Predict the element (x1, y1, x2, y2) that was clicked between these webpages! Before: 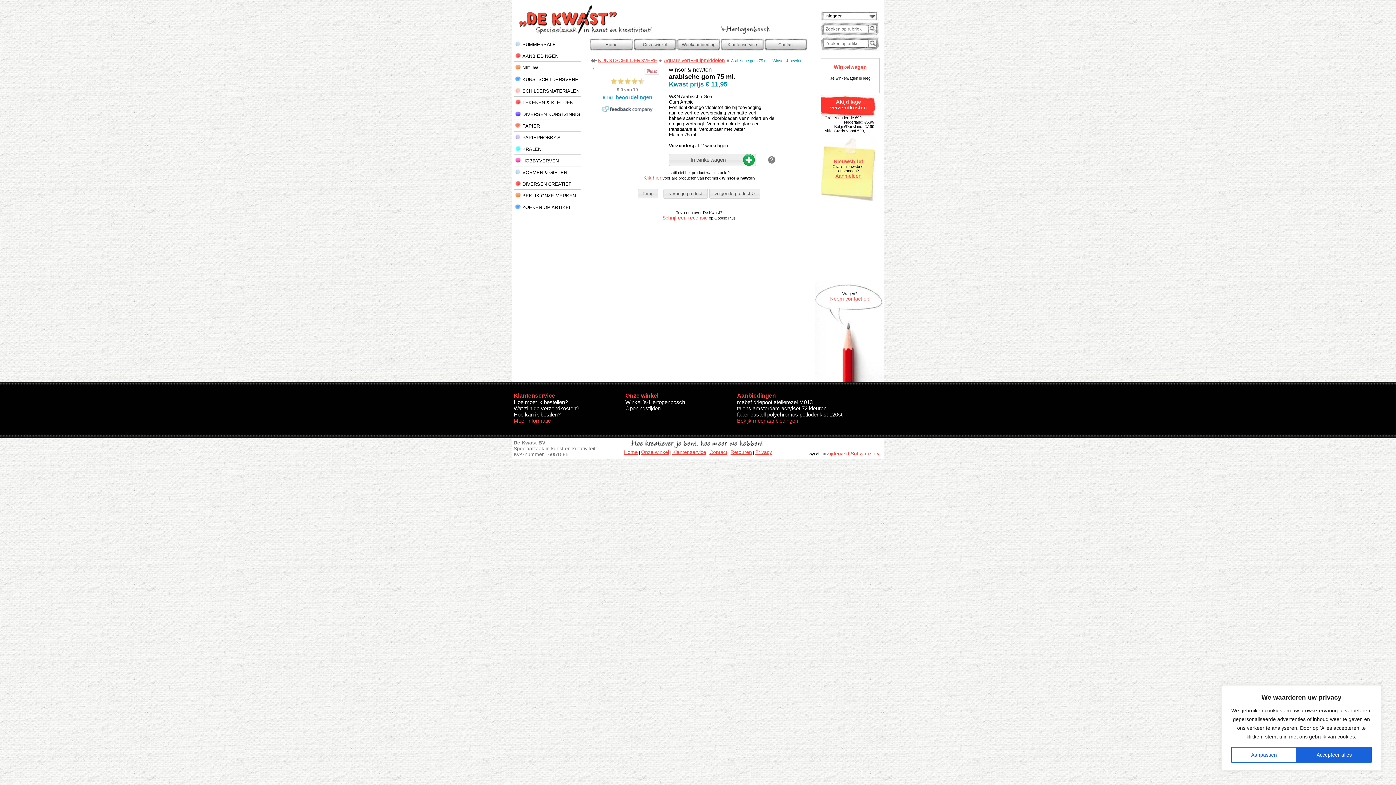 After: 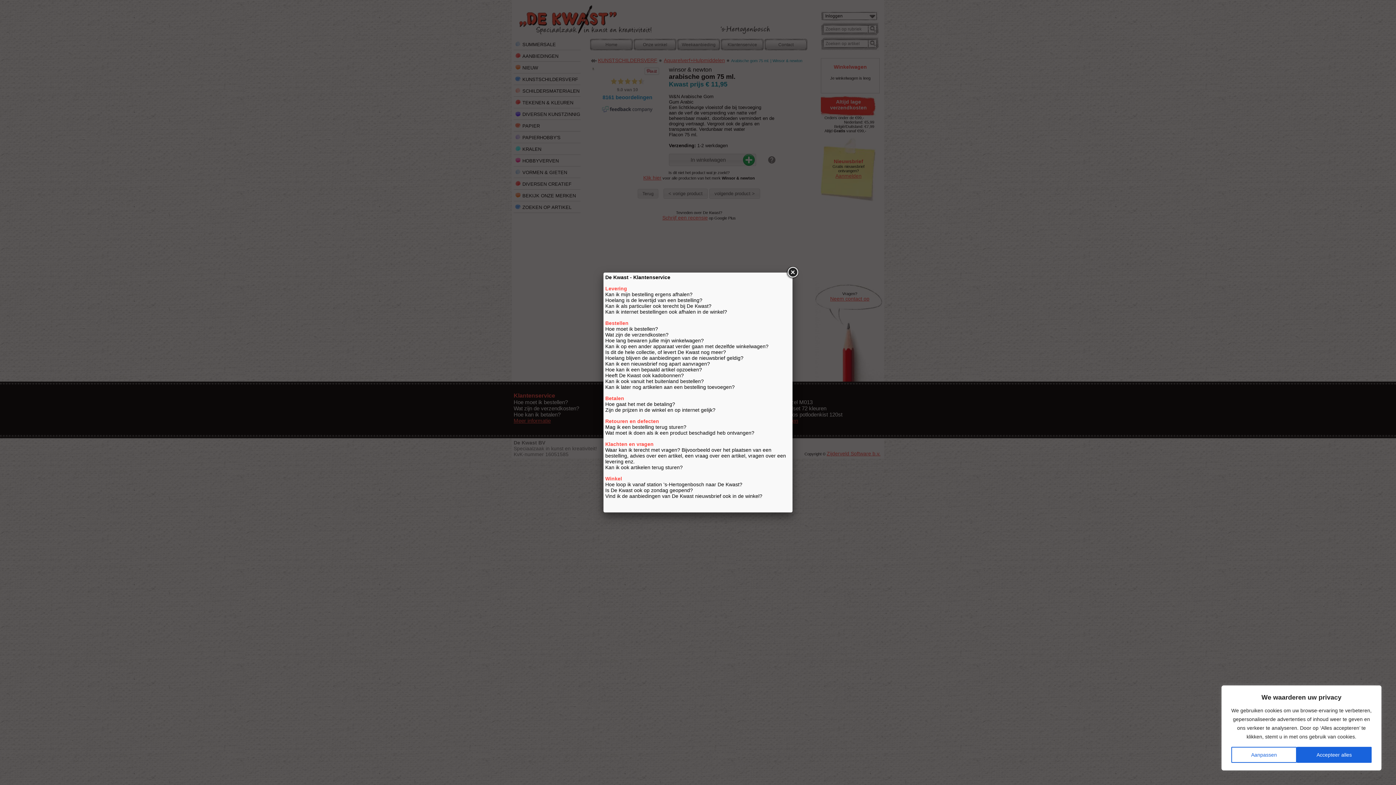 Action: label: Klantenservice bbox: (721, 38, 764, 50)